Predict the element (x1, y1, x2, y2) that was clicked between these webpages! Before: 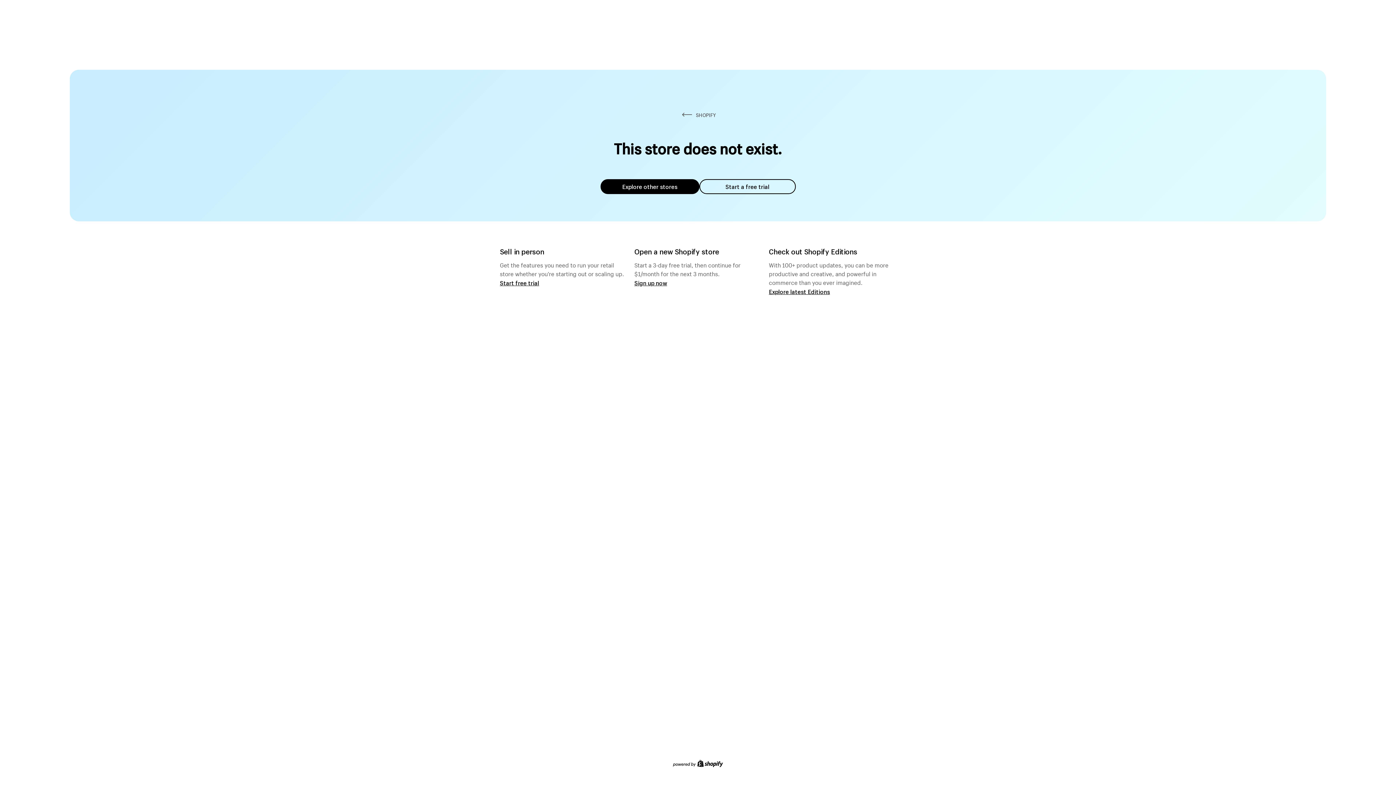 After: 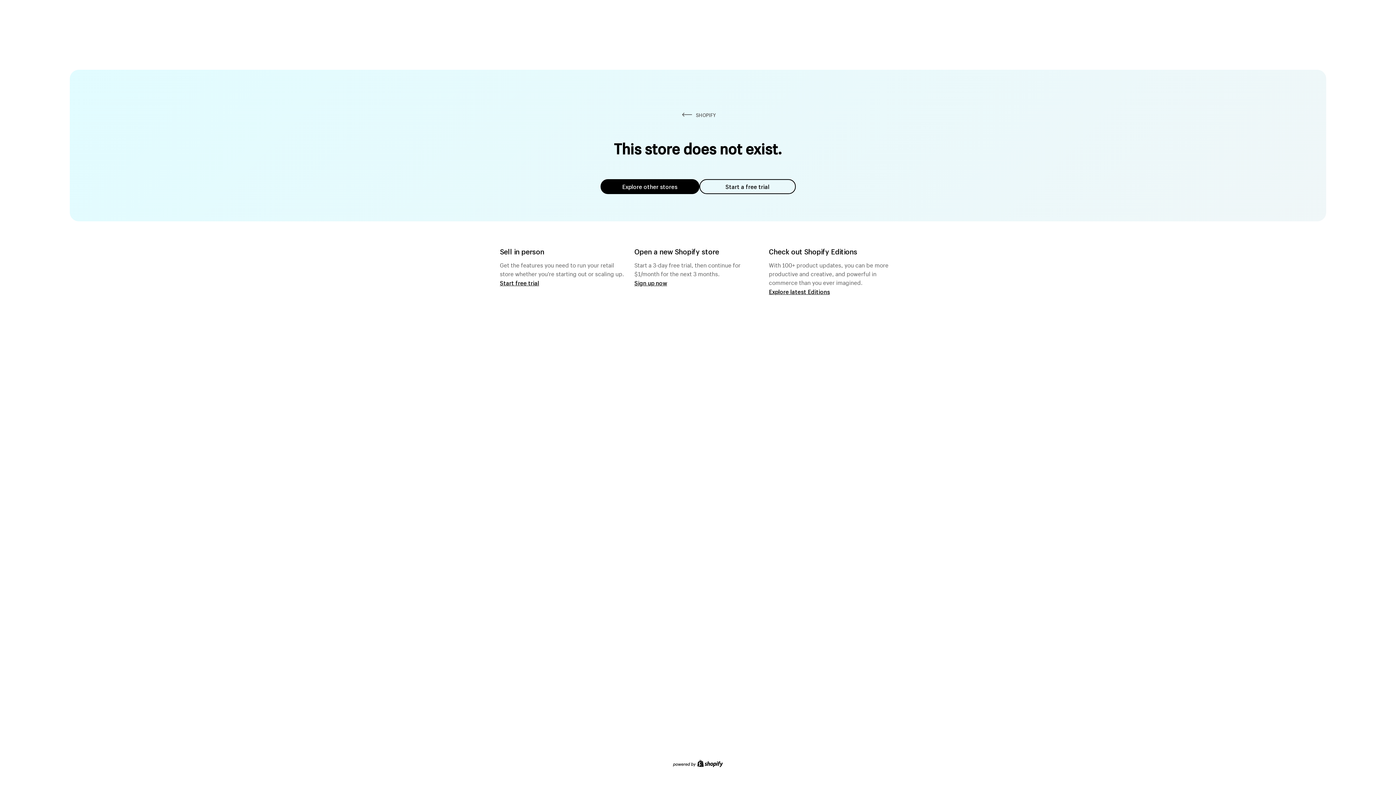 Action: label: Explore other stores bbox: (600, 179, 699, 194)